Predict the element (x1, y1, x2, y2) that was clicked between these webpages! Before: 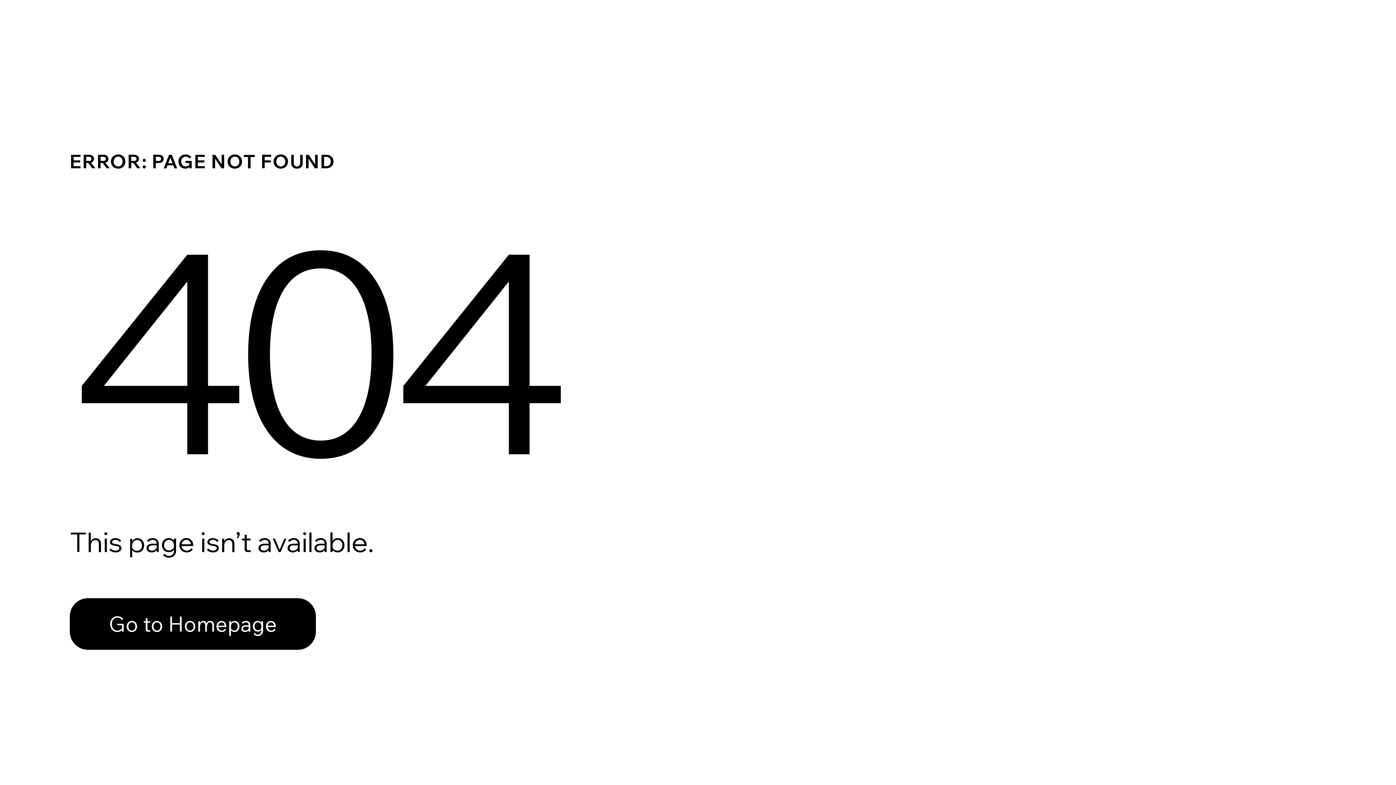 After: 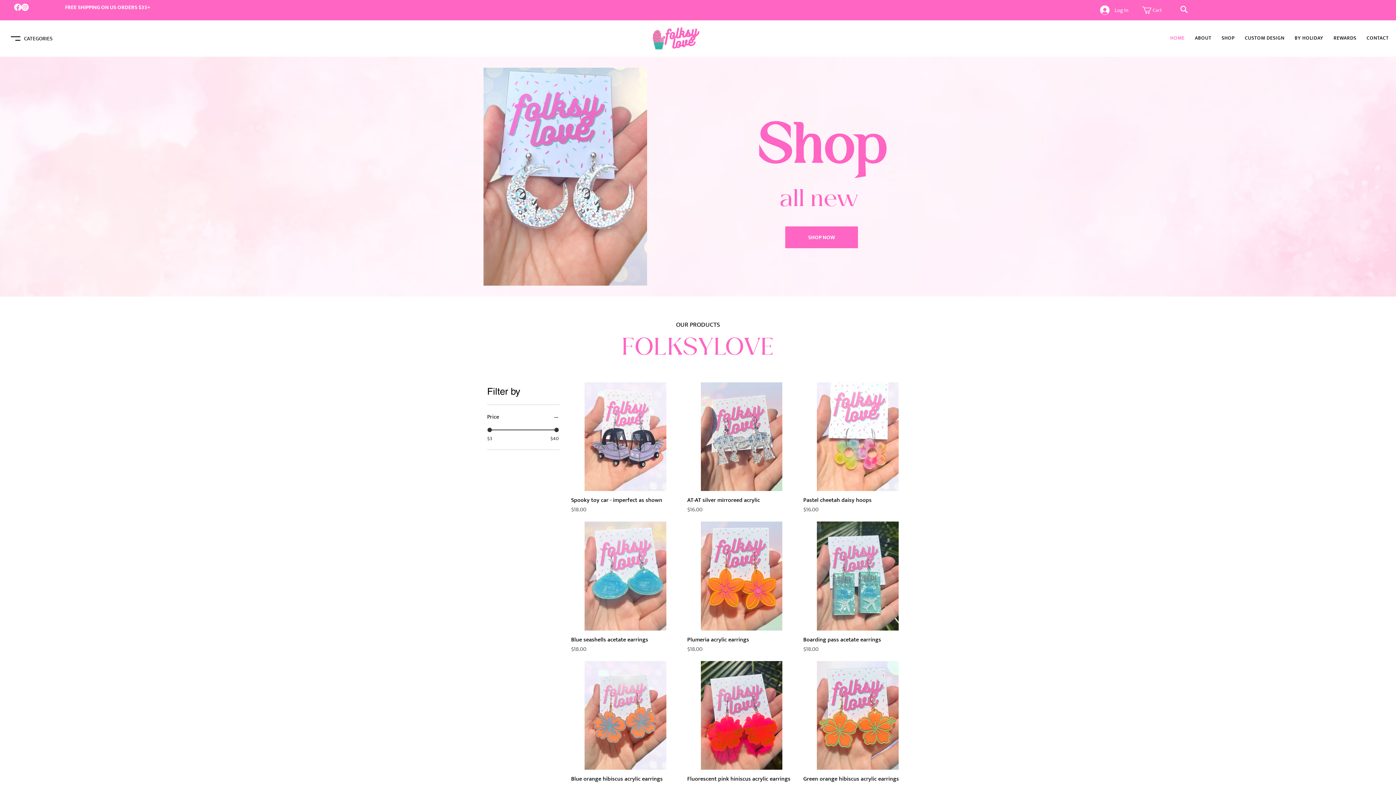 Action: label: Go to Homepage bbox: (69, 598, 316, 650)